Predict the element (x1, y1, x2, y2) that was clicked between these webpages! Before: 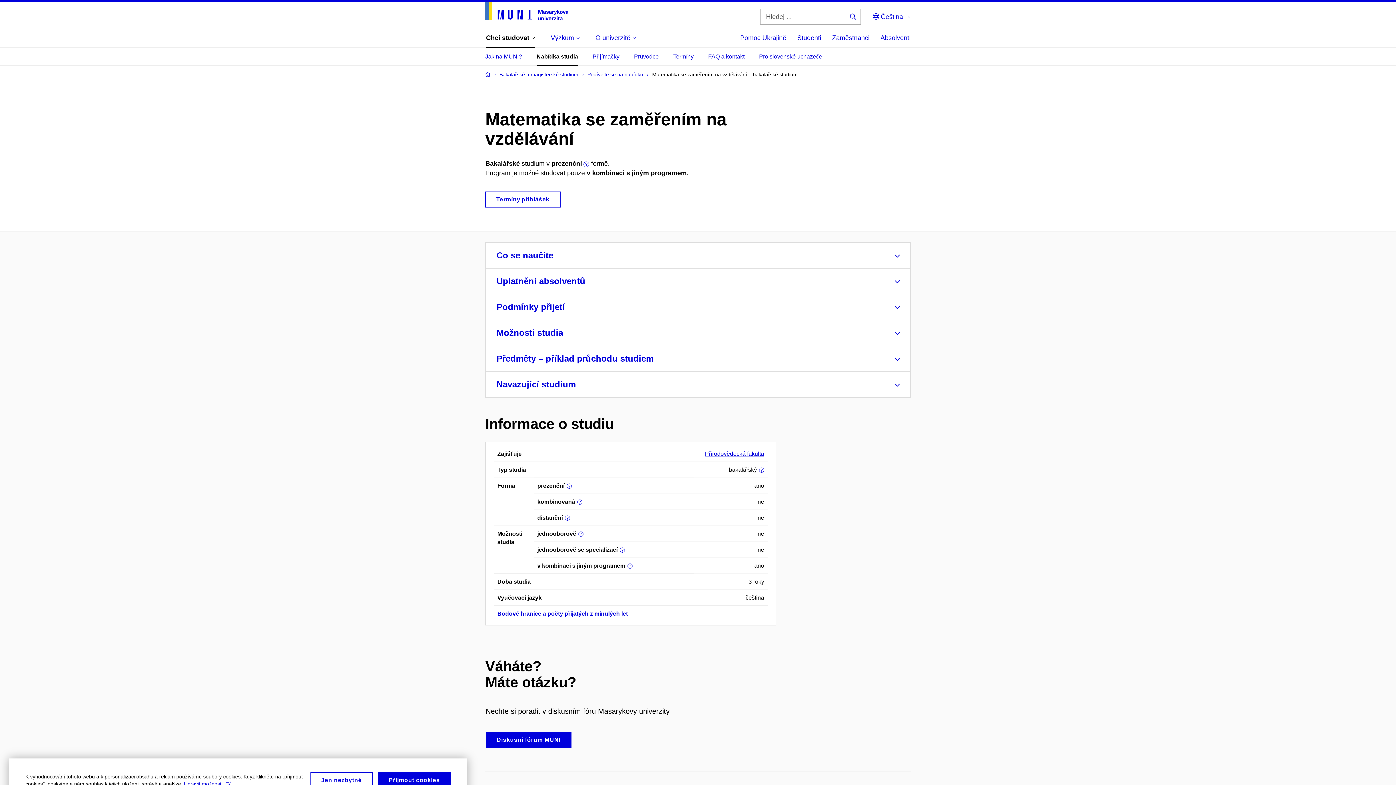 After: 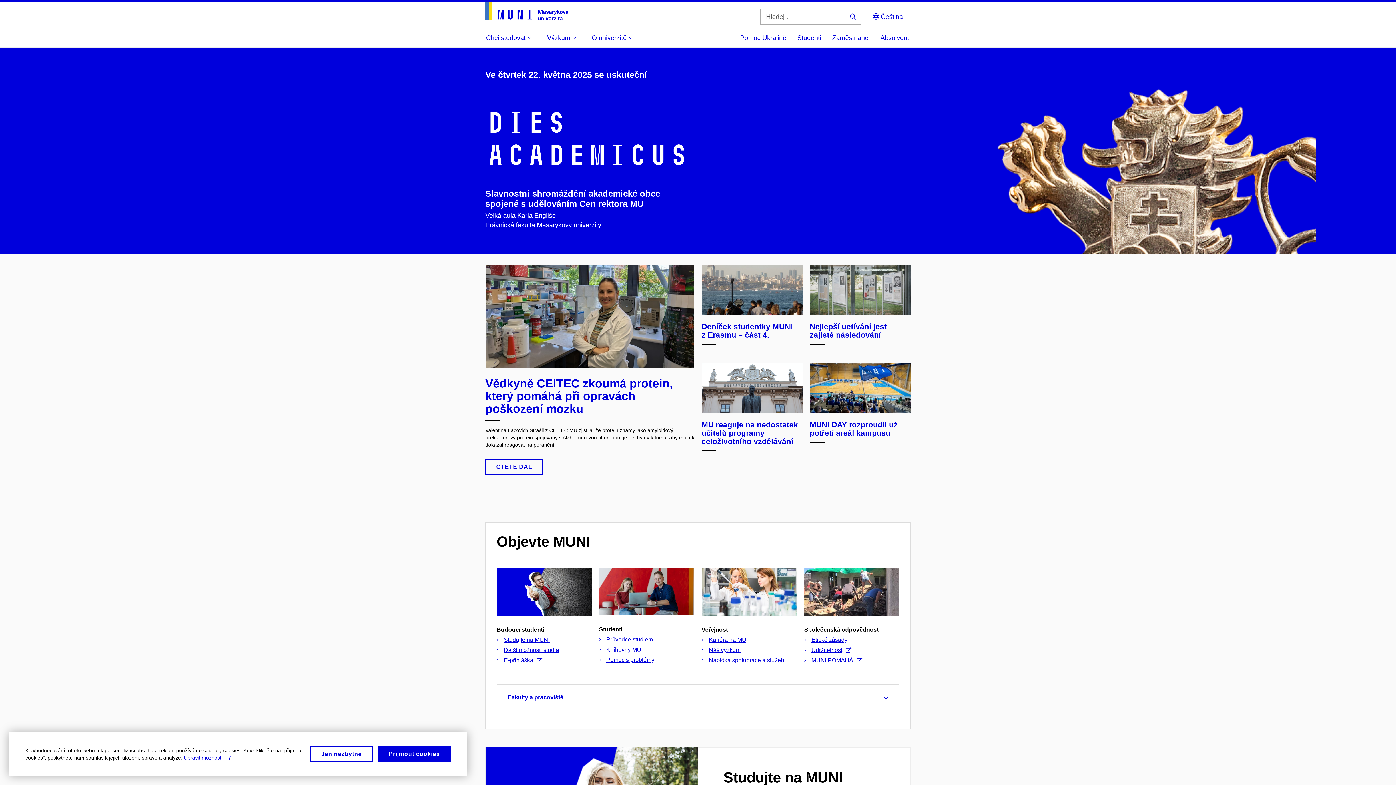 Action: bbox: (485, 2, 568, 20)